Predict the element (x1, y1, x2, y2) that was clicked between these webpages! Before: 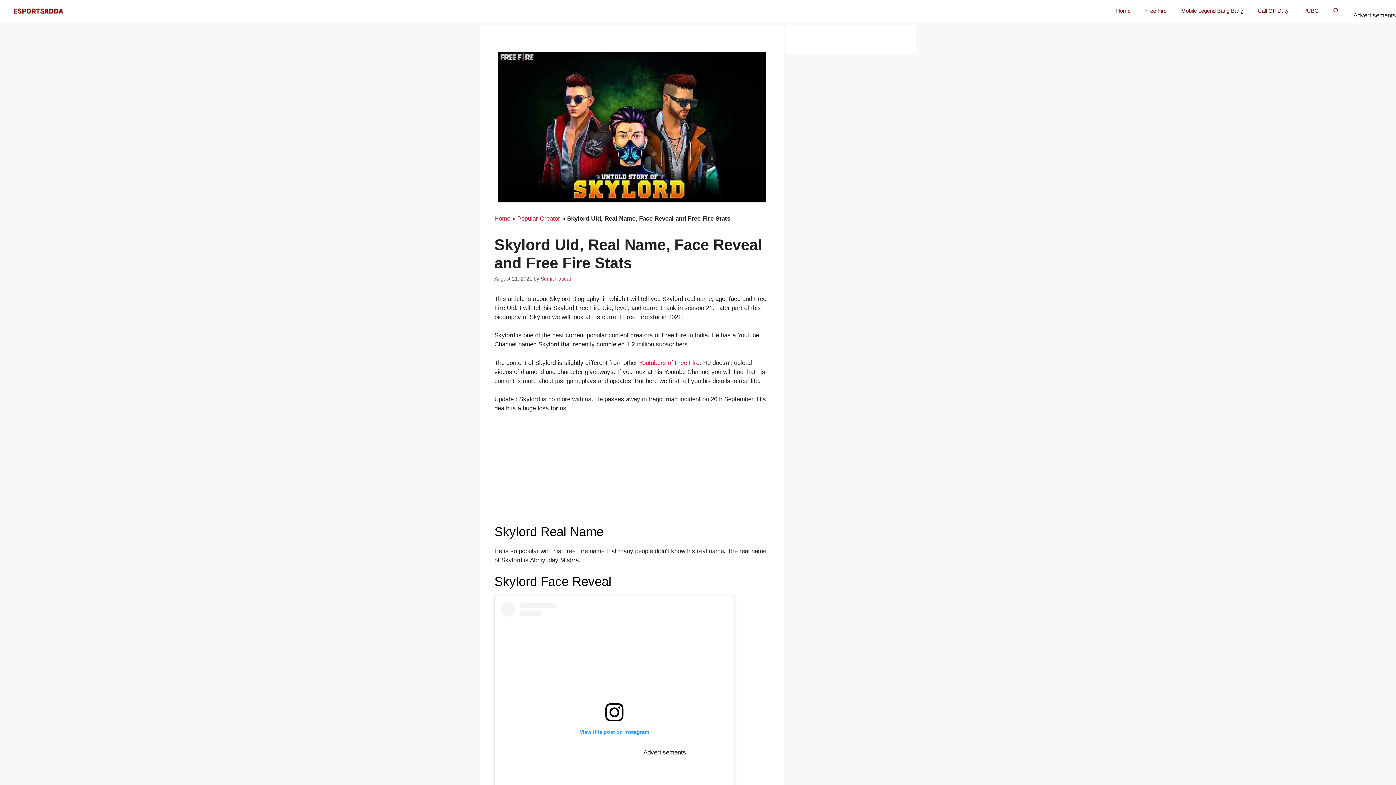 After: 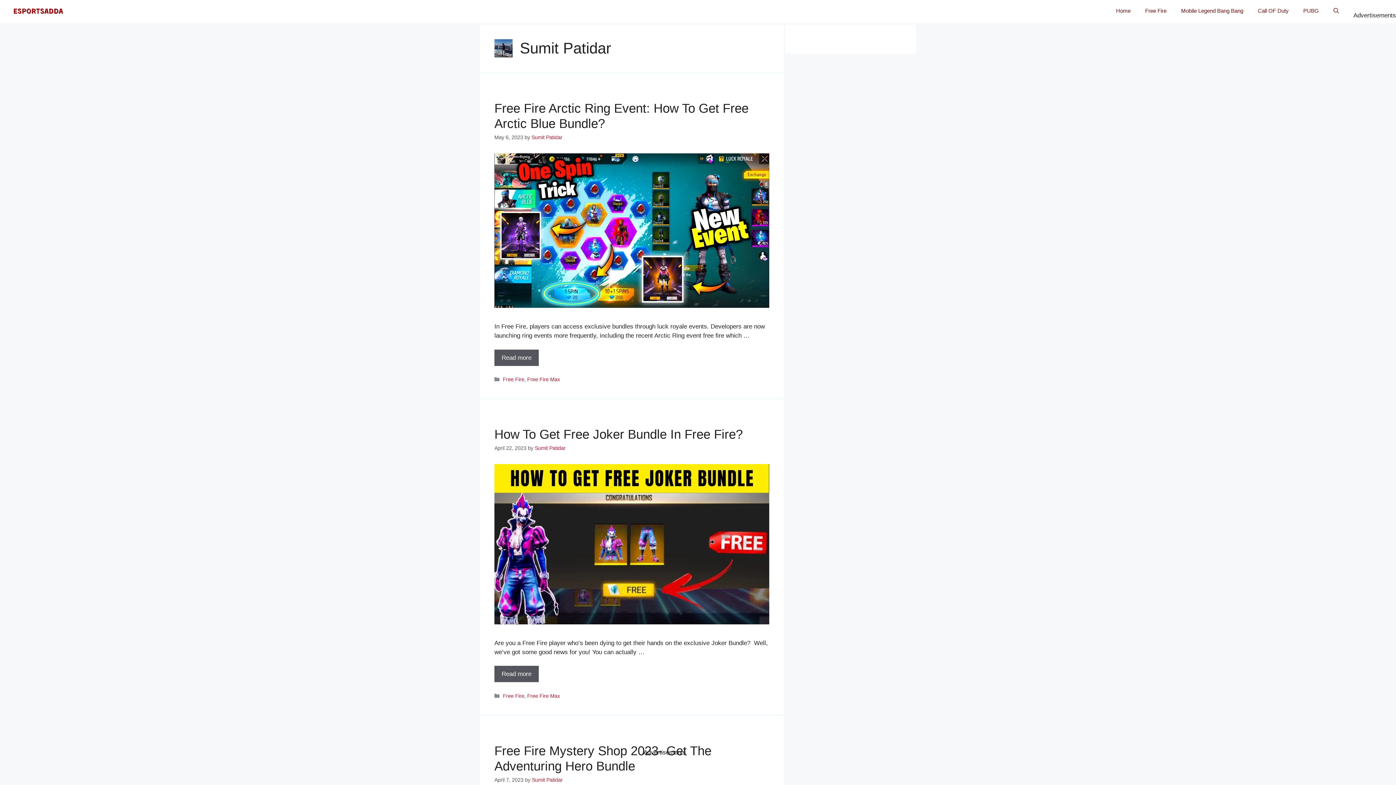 Action: bbox: (540, 275, 571, 281) label: Sumit Patidar